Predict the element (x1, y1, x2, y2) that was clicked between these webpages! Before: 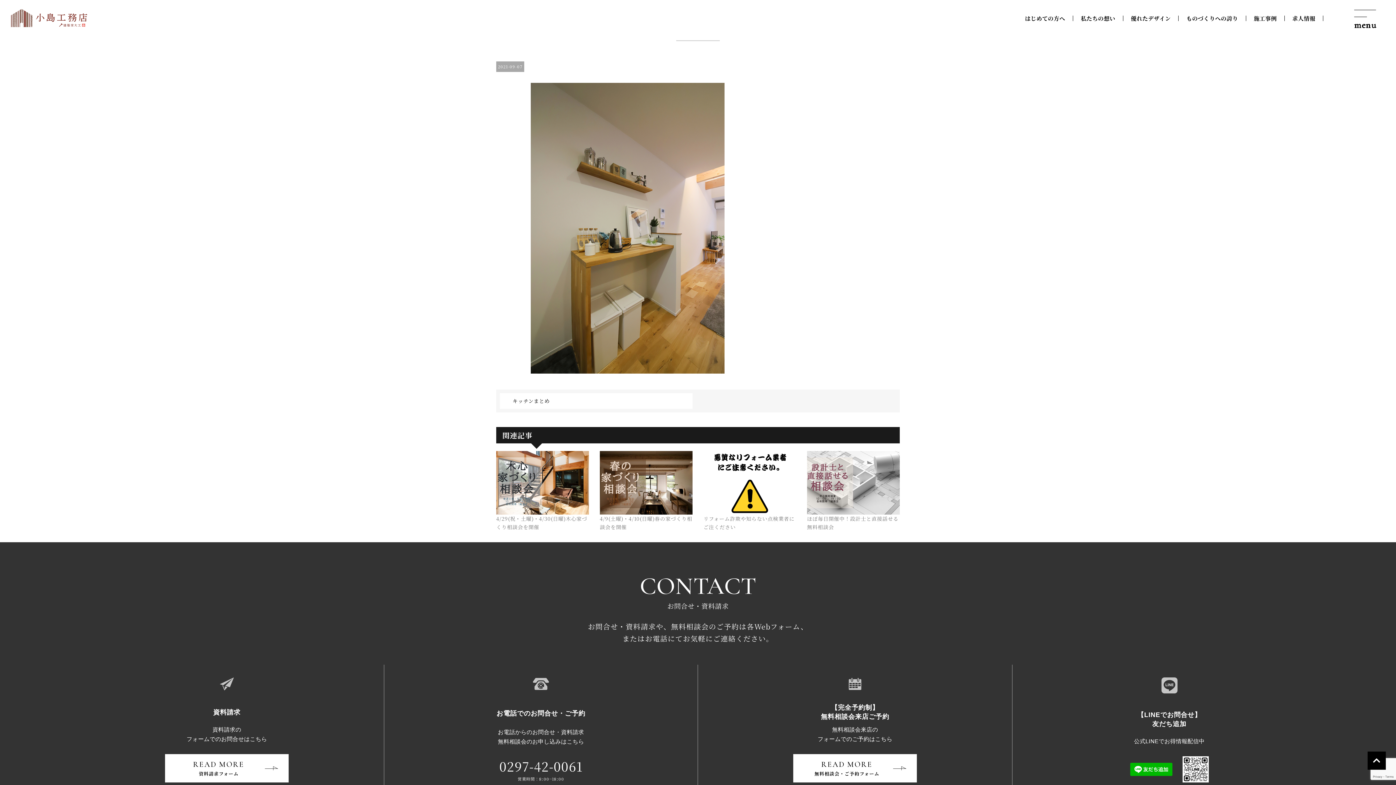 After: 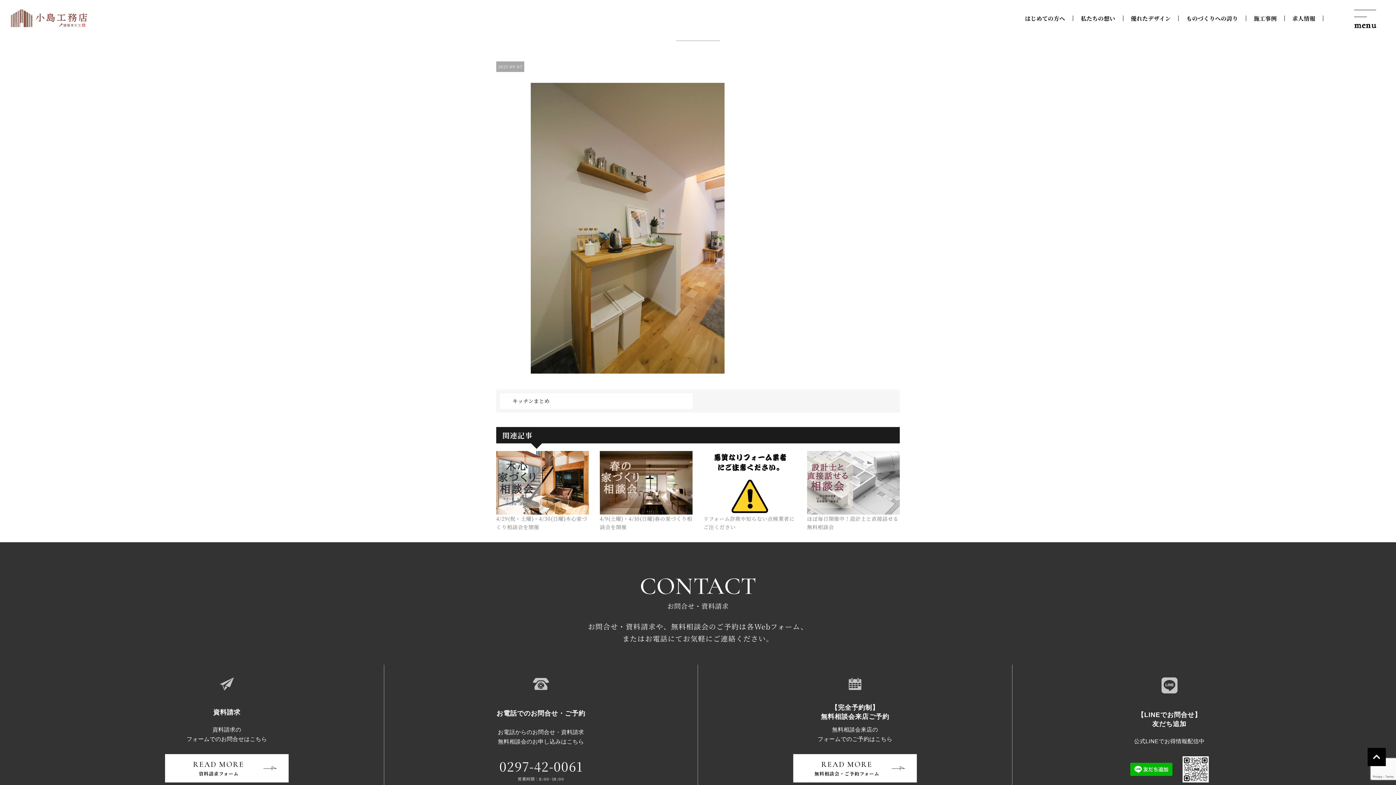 Action: bbox: (1368, 752, 1386, 770)